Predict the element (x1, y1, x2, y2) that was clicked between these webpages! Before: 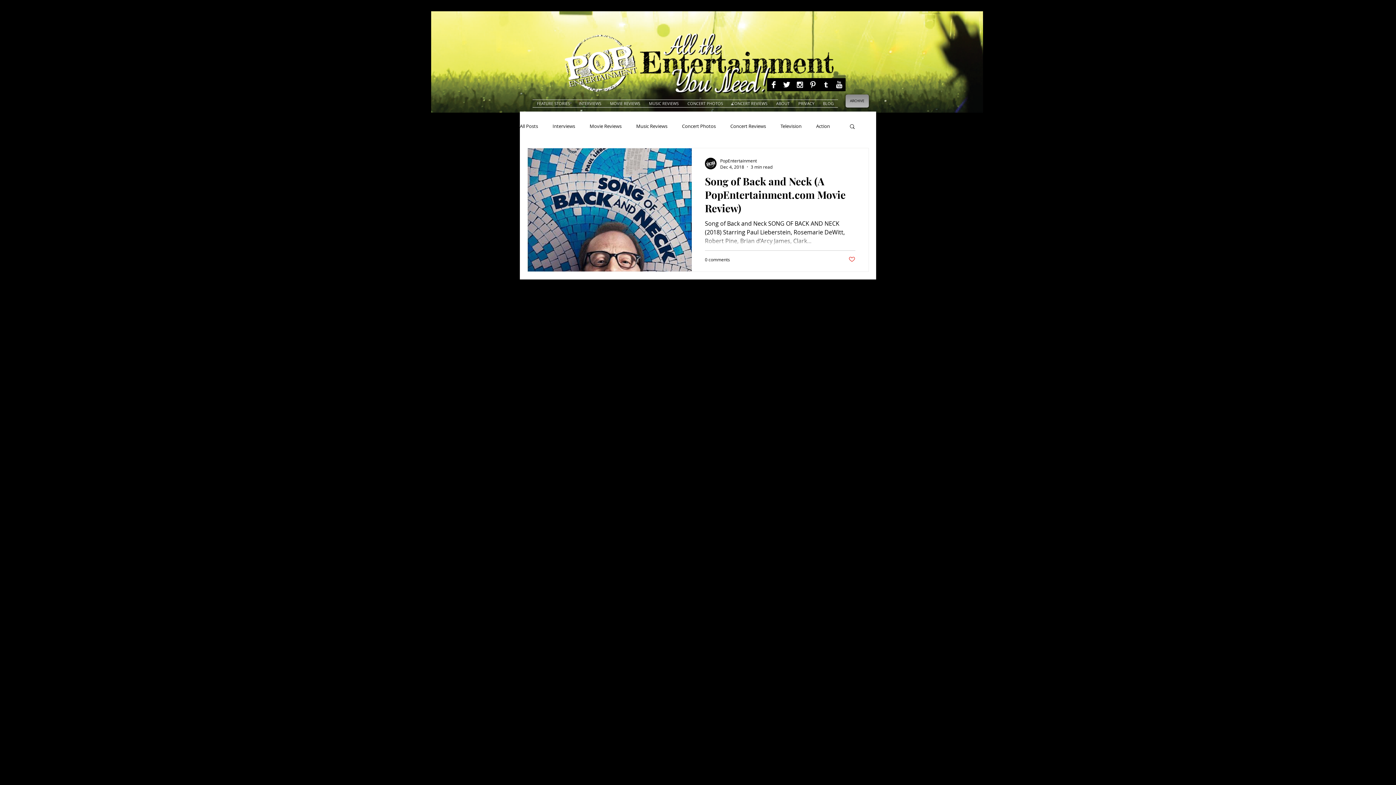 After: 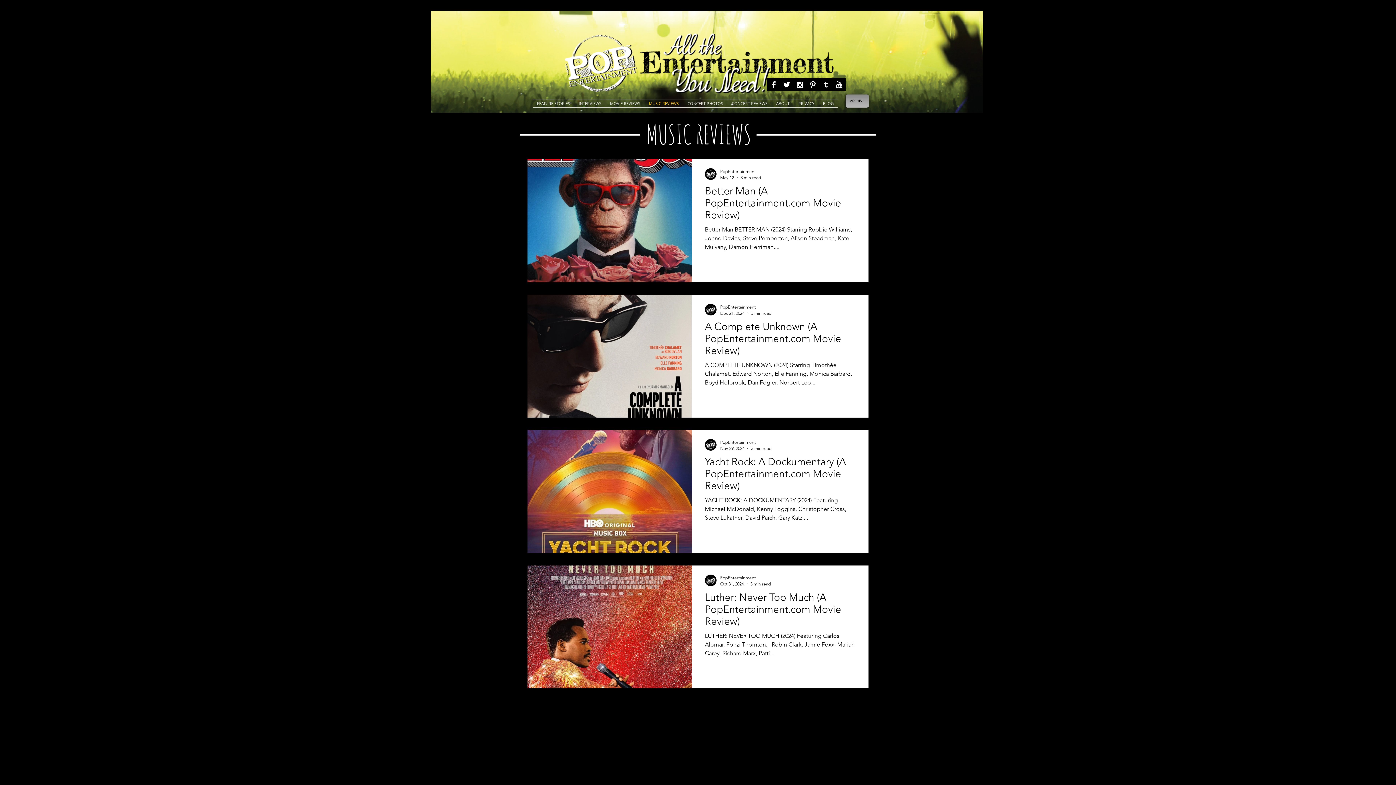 Action: label: MUSIC REVIEWS bbox: (644, 99, 683, 107)